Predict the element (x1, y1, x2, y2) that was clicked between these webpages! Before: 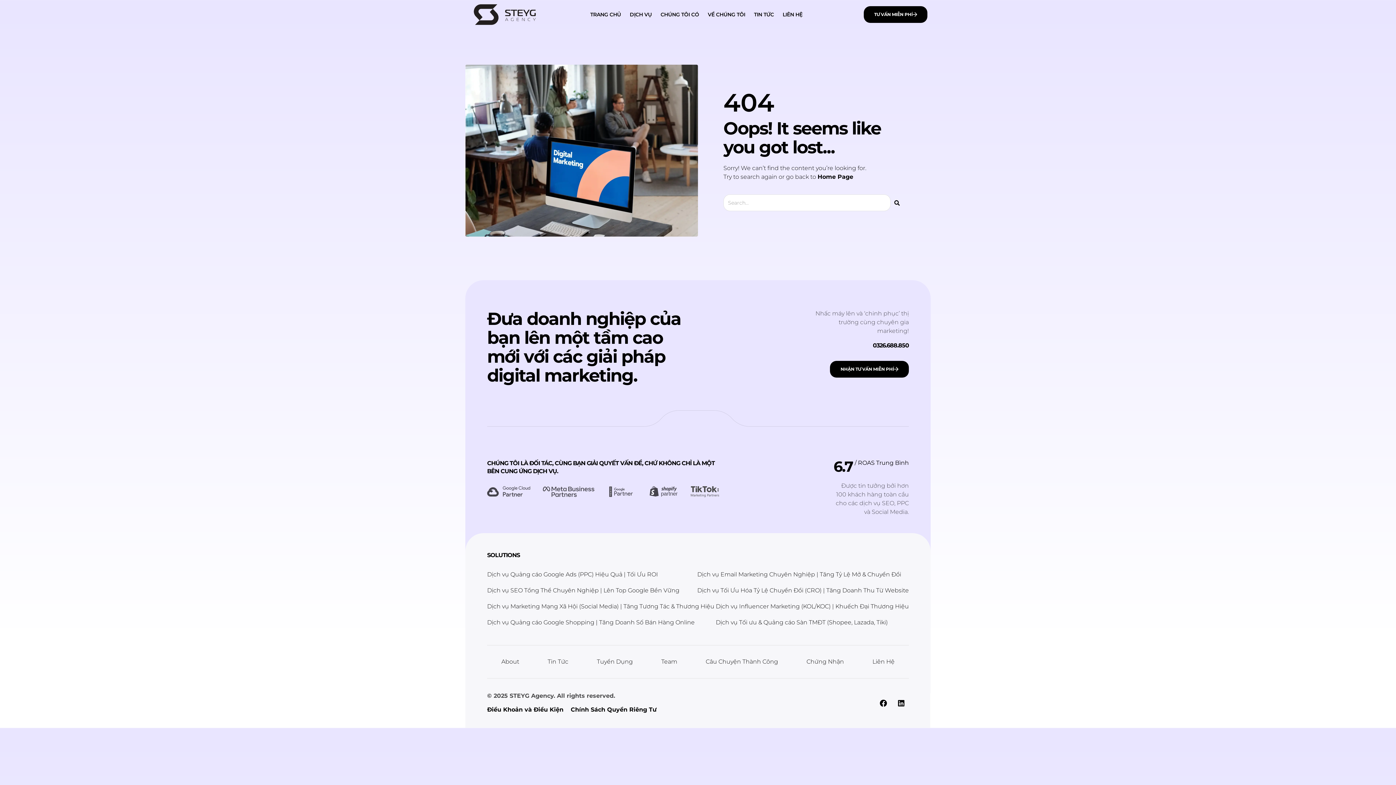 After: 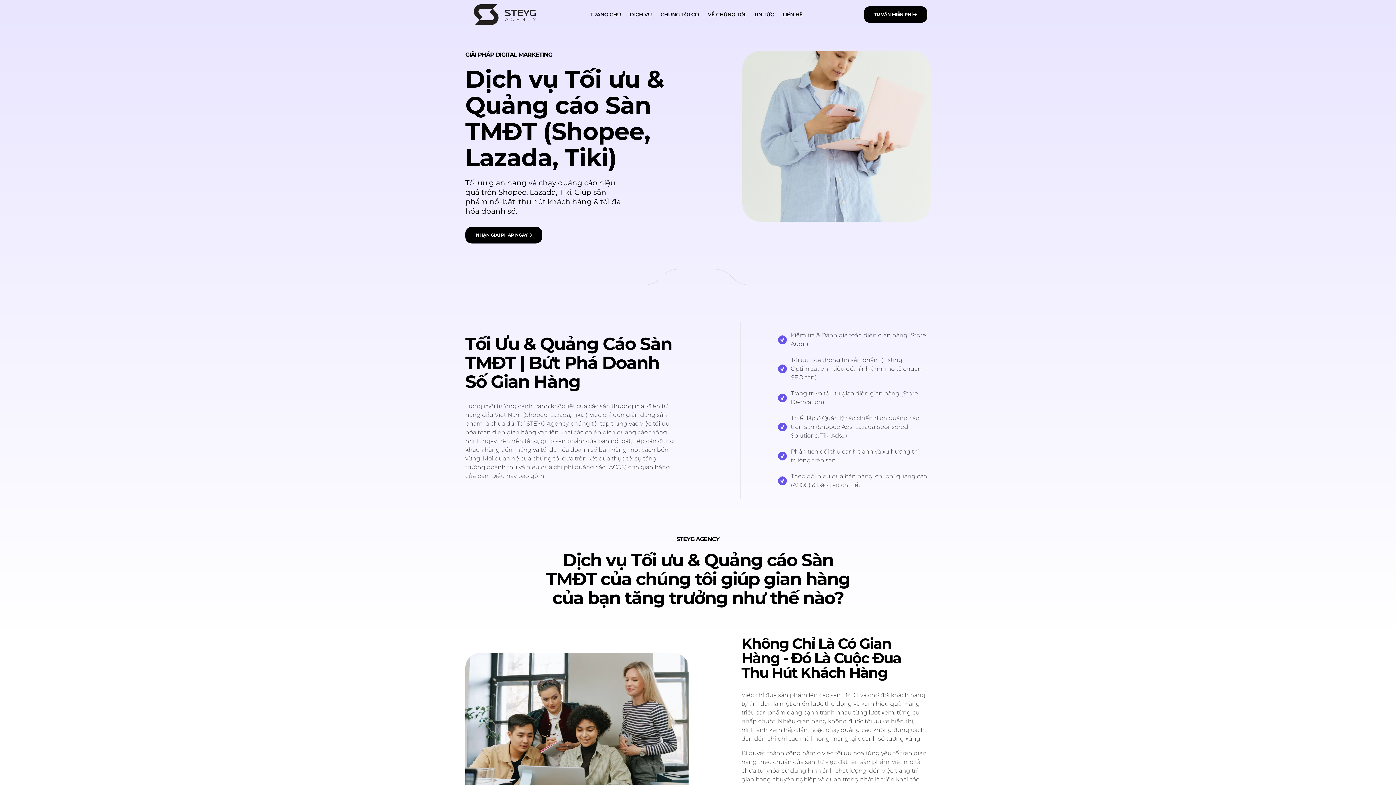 Action: label: Dịch vụ Tối ưu & Quảng cáo Sàn TMĐT (Shopee, Lazada, Tiki) bbox: (716, 615, 909, 631)